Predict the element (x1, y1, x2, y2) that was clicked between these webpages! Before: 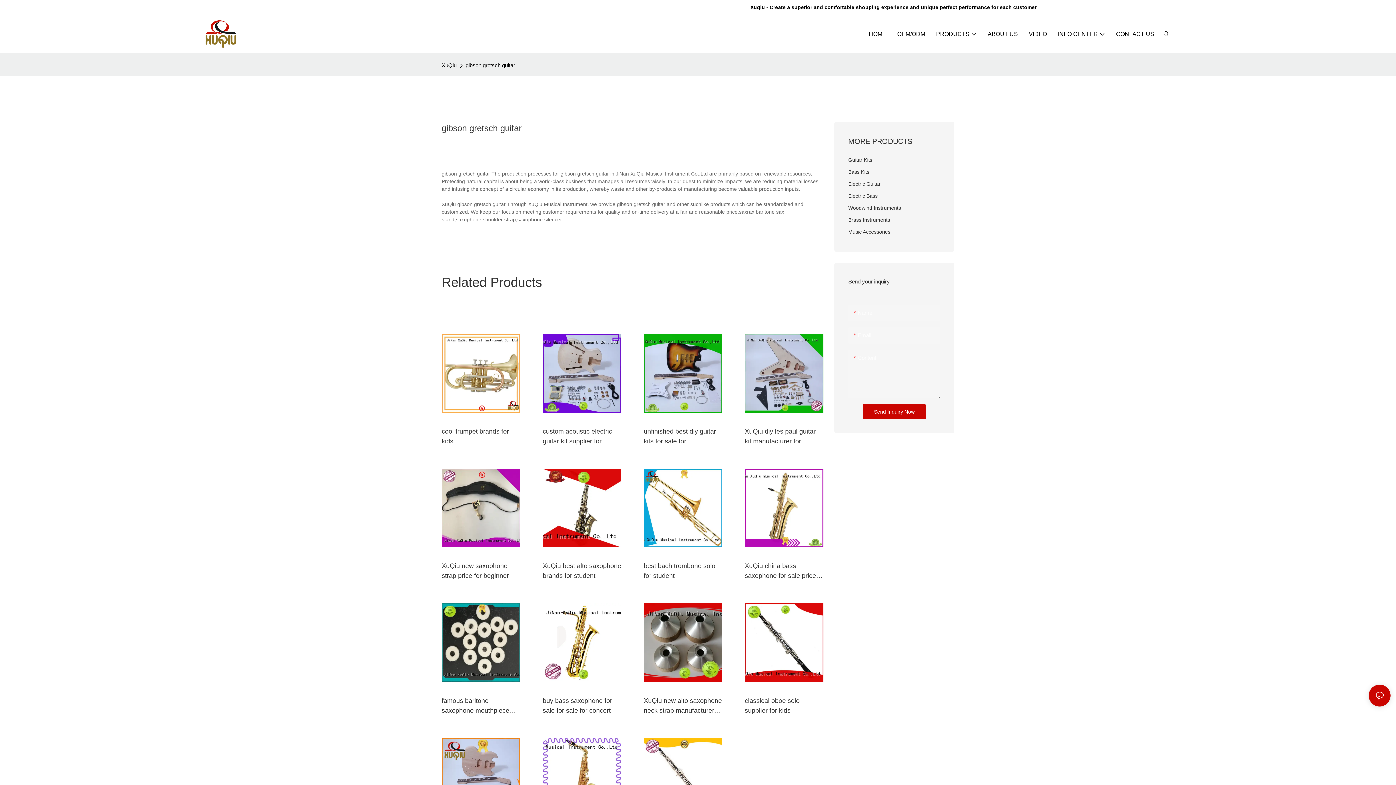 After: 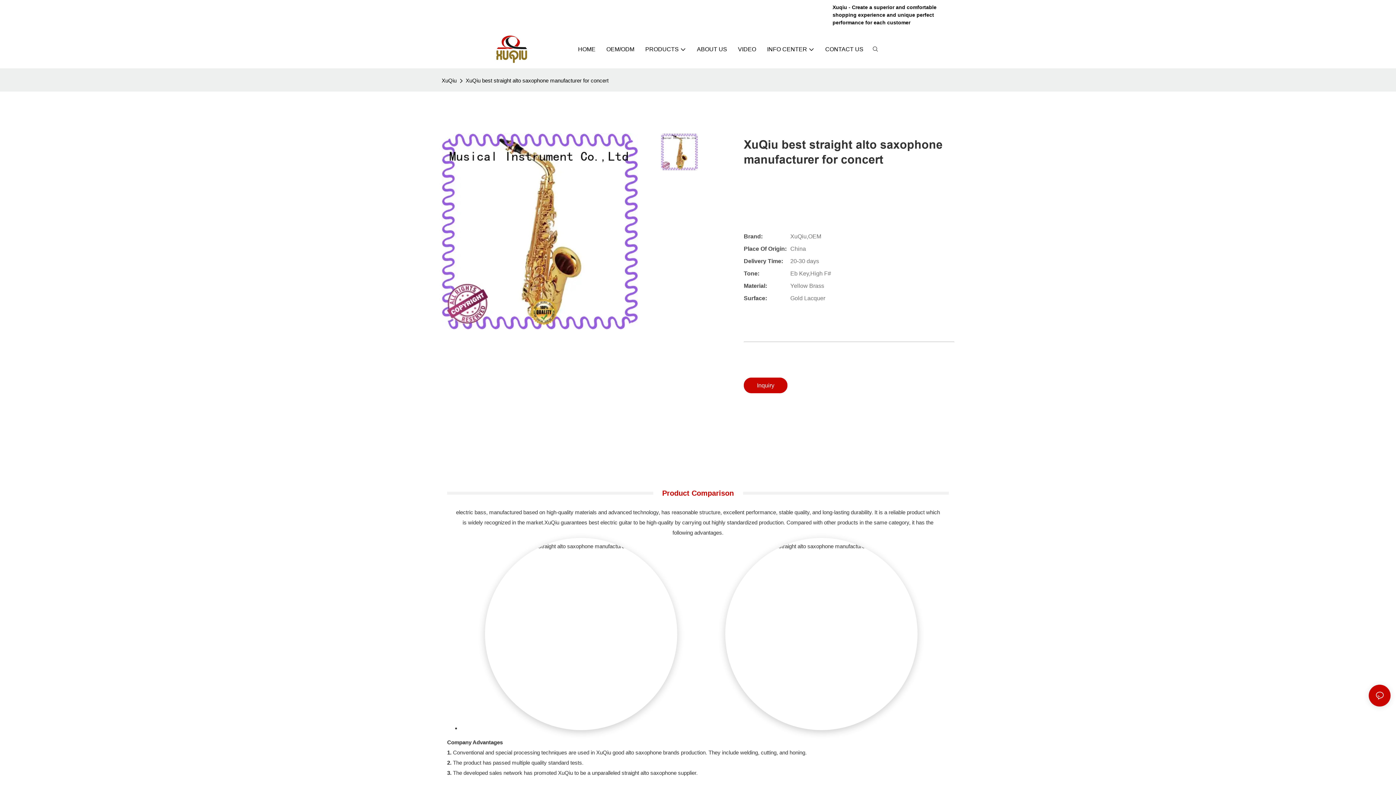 Action: bbox: (542, 738, 621, 816)